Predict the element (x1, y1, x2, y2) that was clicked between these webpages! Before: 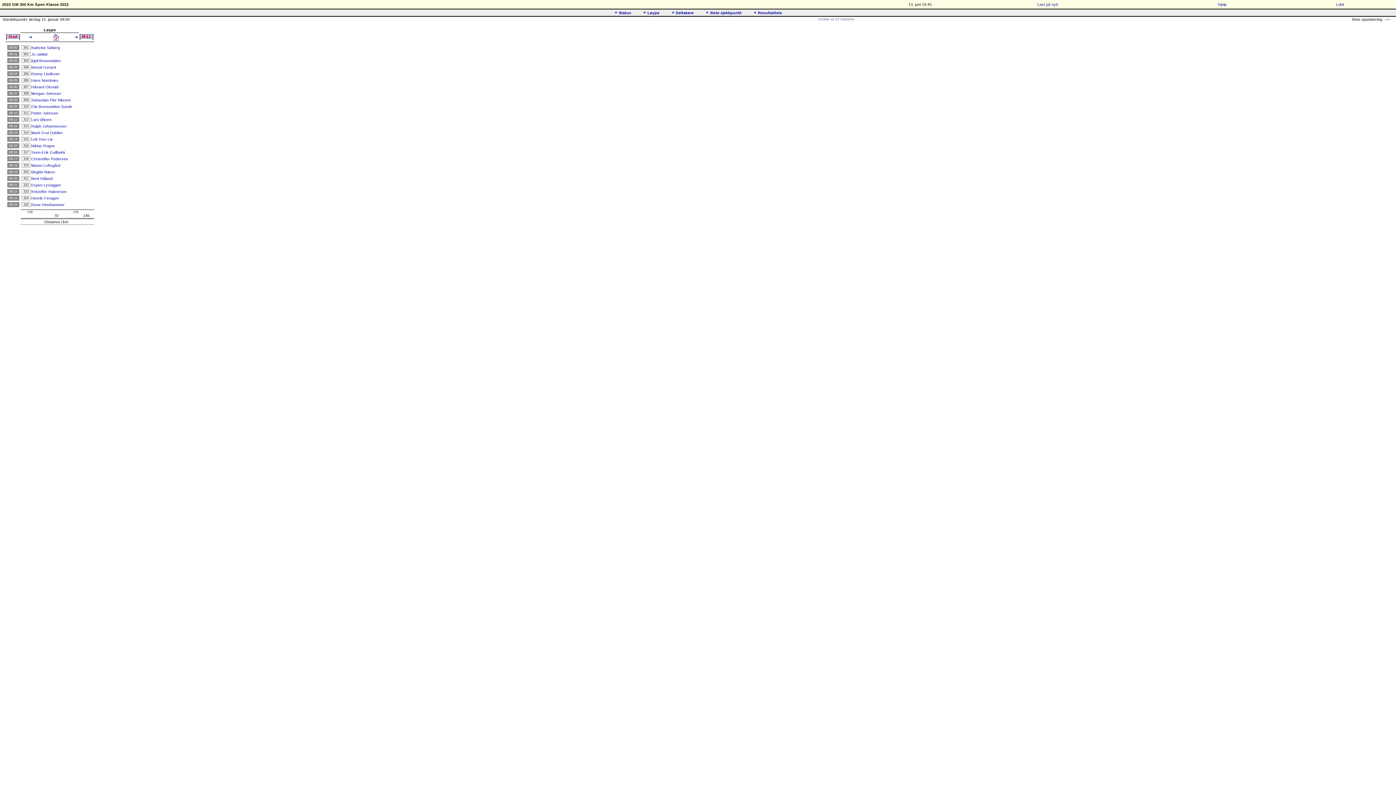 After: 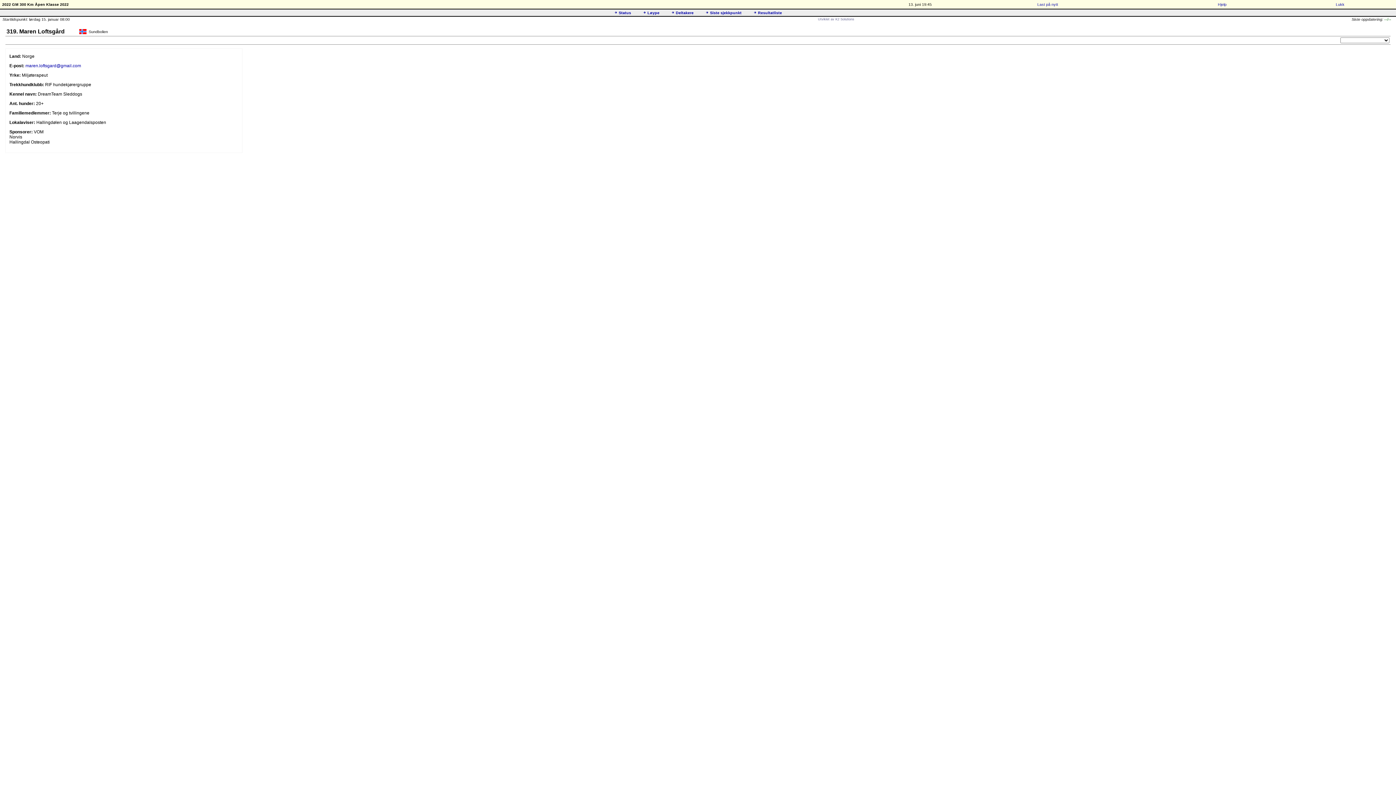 Action: label: Maren Loftsgård bbox: (31, 163, 60, 167)